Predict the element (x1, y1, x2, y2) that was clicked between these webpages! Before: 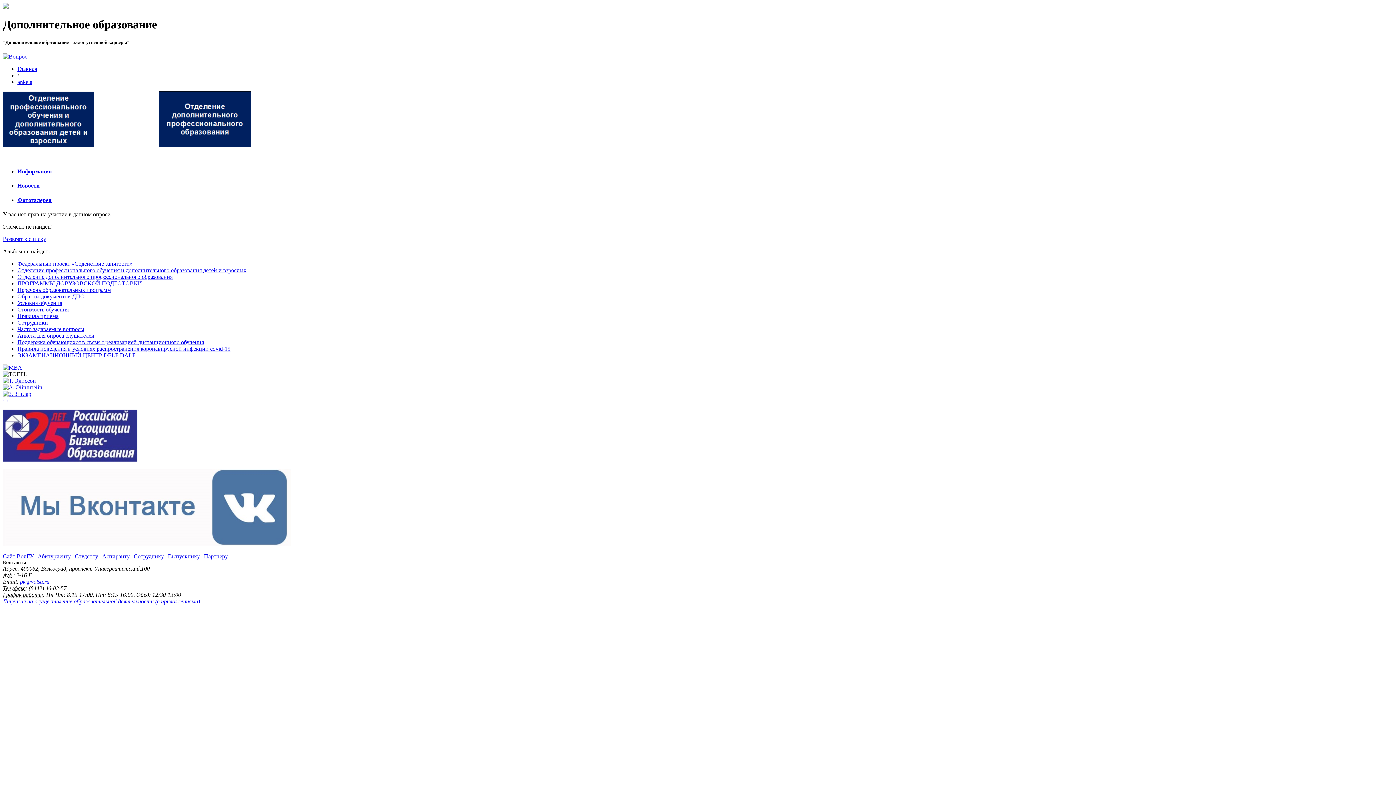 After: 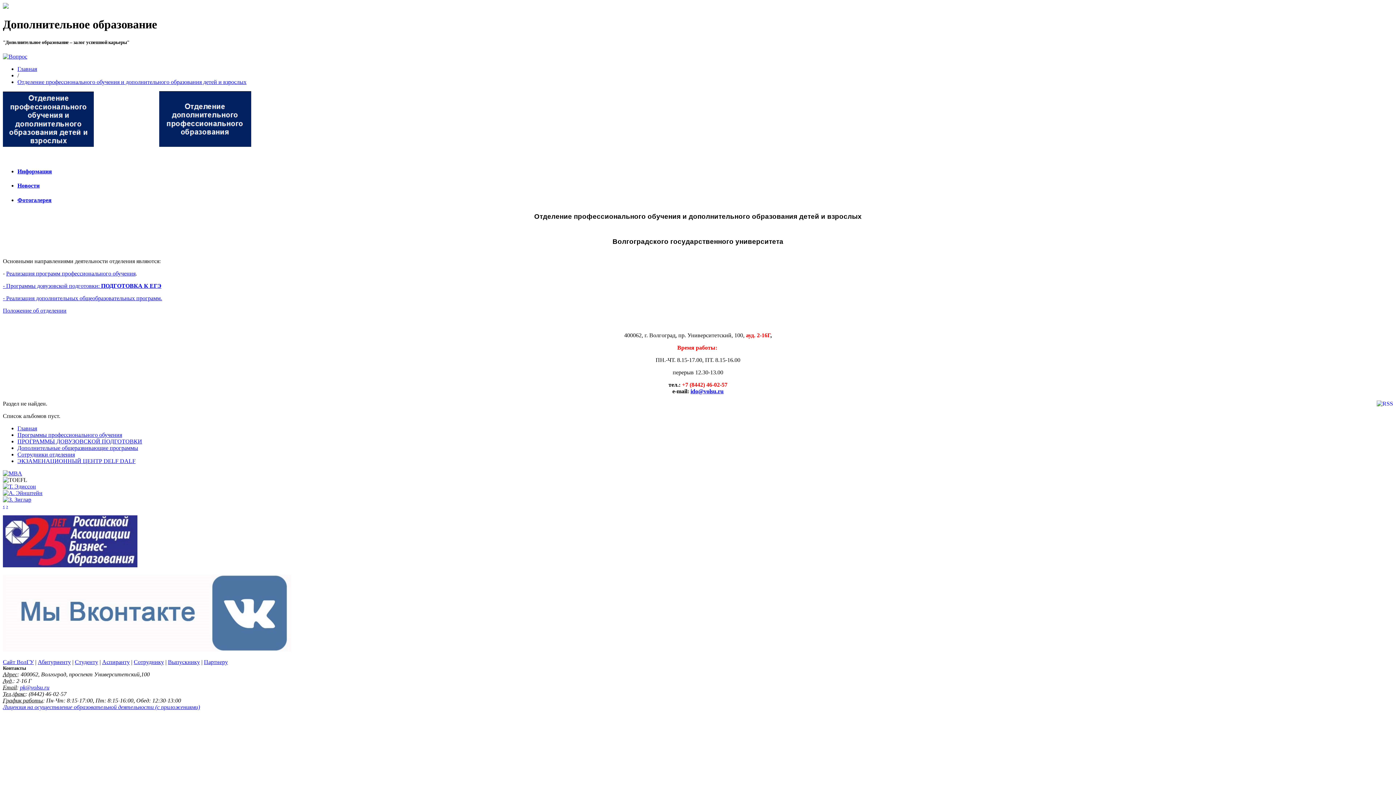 Action: bbox: (17, 267, 246, 273) label: Отделение профессионального обучения и дополнительного образования детей и взрослых